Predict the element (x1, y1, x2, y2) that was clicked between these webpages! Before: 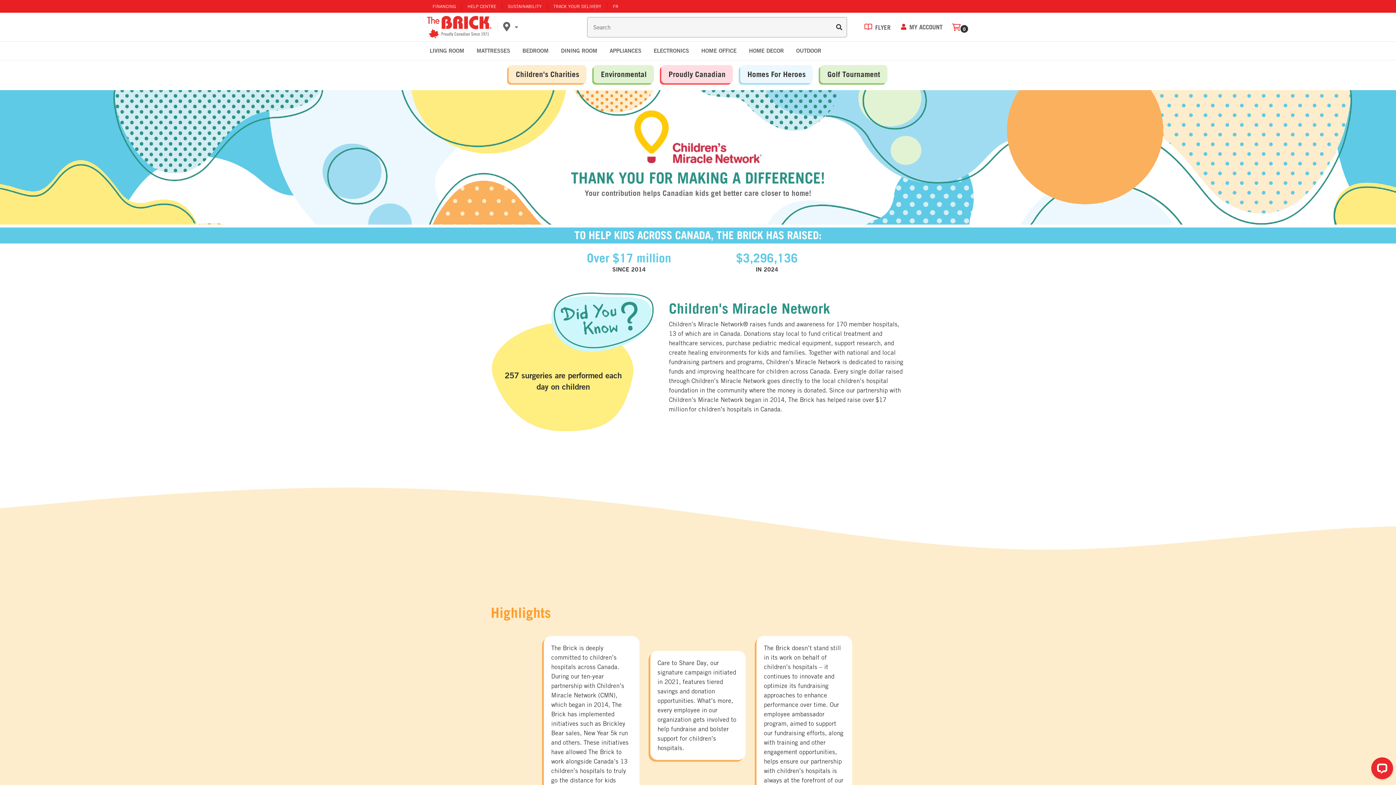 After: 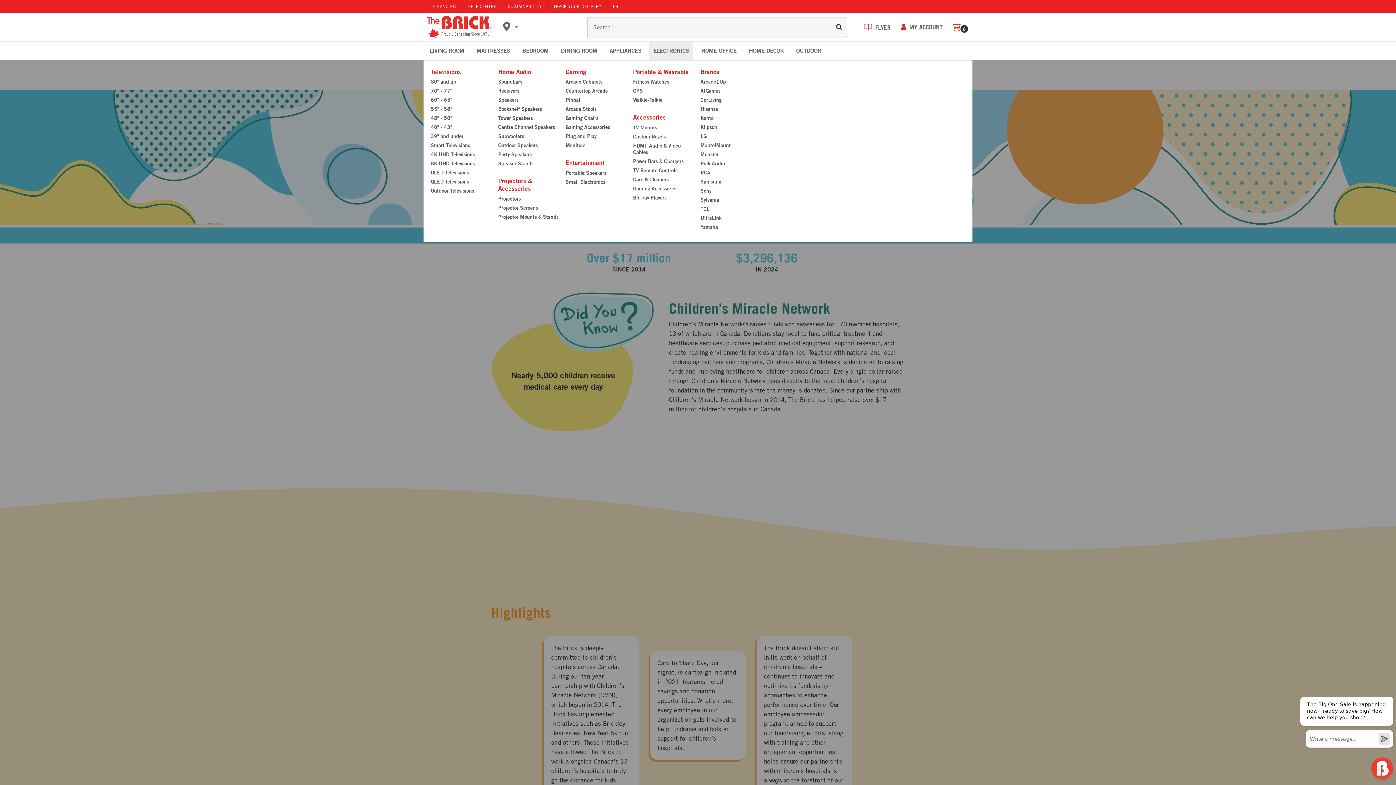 Action: bbox: (649, 41, 693, 60) label: Open electronics menu